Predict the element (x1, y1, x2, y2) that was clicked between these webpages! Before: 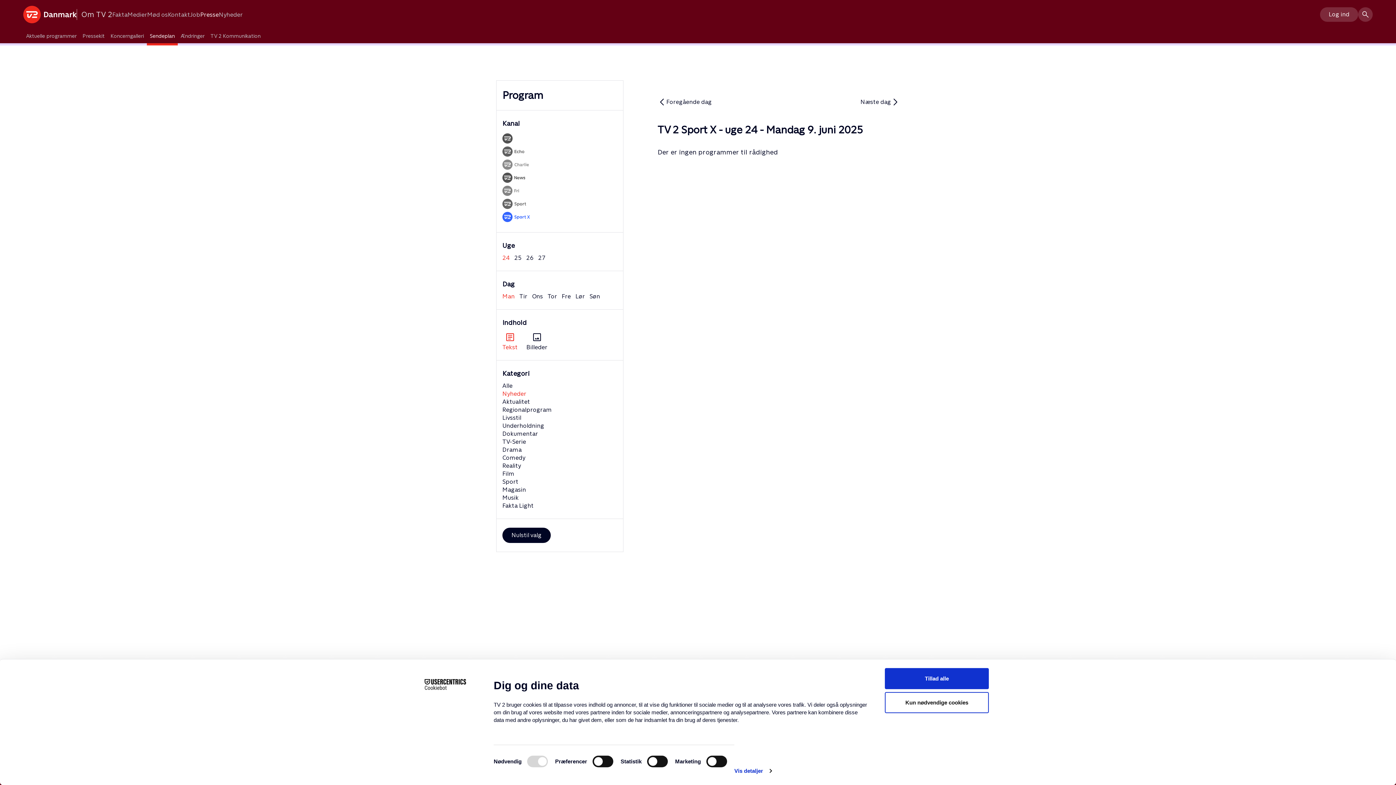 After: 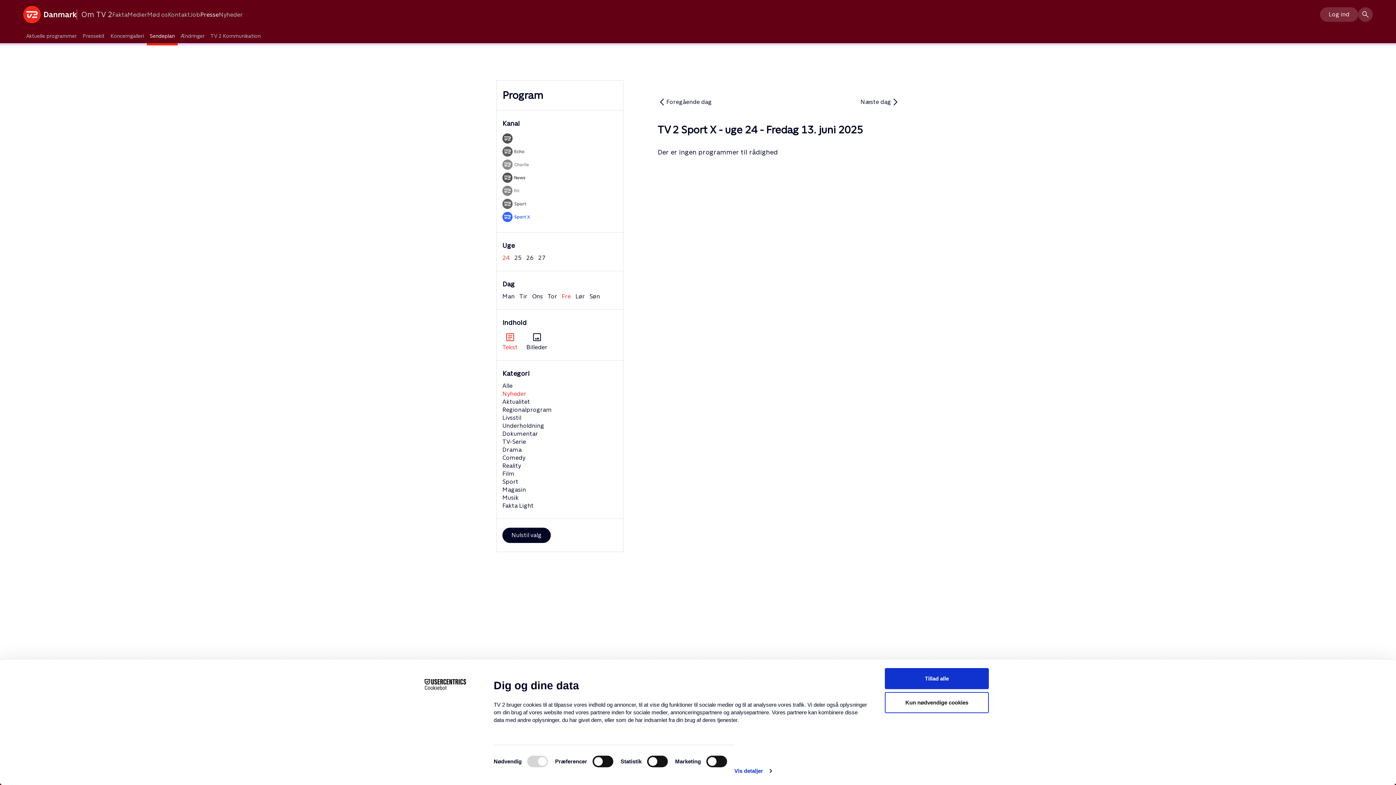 Action: bbox: (561, 293, 570, 300) label: Fre